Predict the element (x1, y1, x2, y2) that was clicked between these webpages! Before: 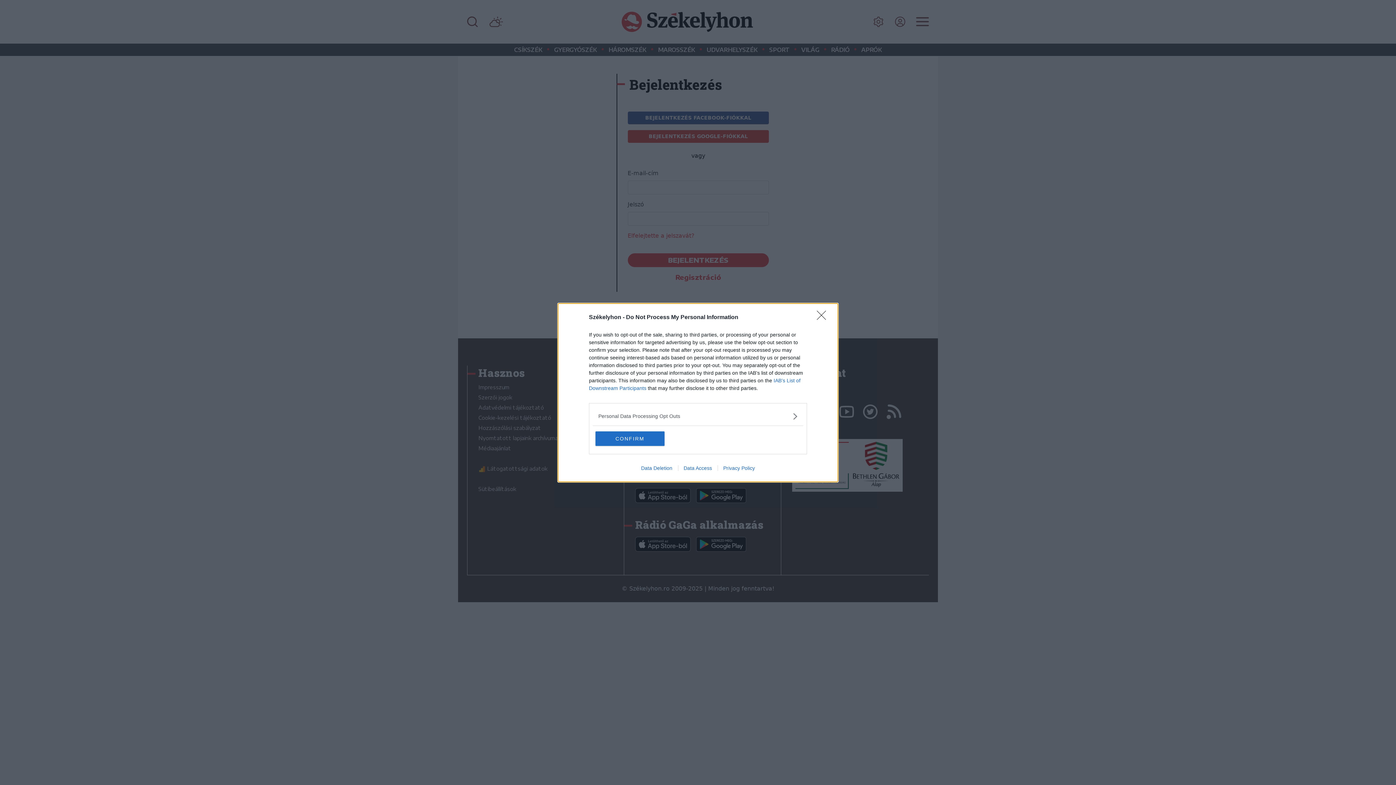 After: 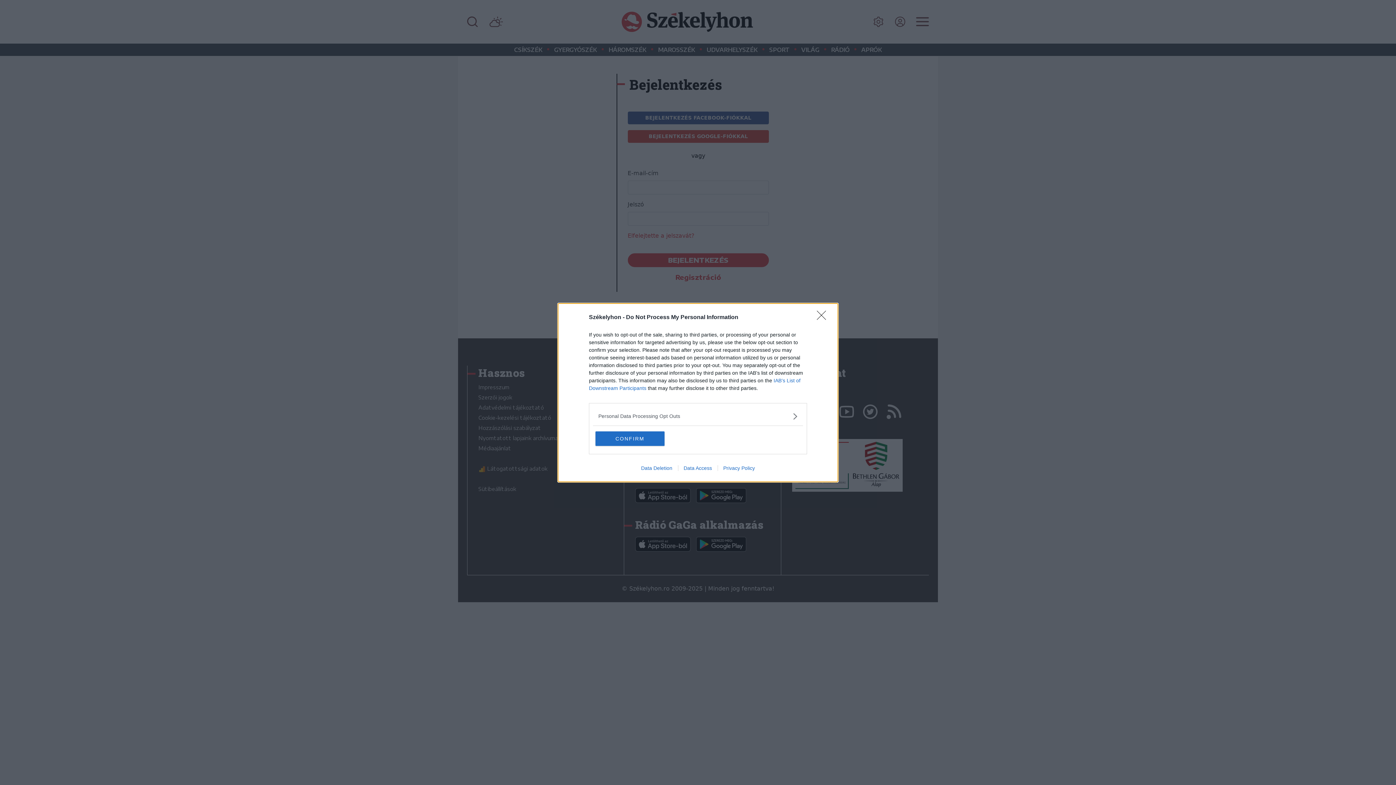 Action: bbox: (635, 465, 678, 471) label: Data Deletion